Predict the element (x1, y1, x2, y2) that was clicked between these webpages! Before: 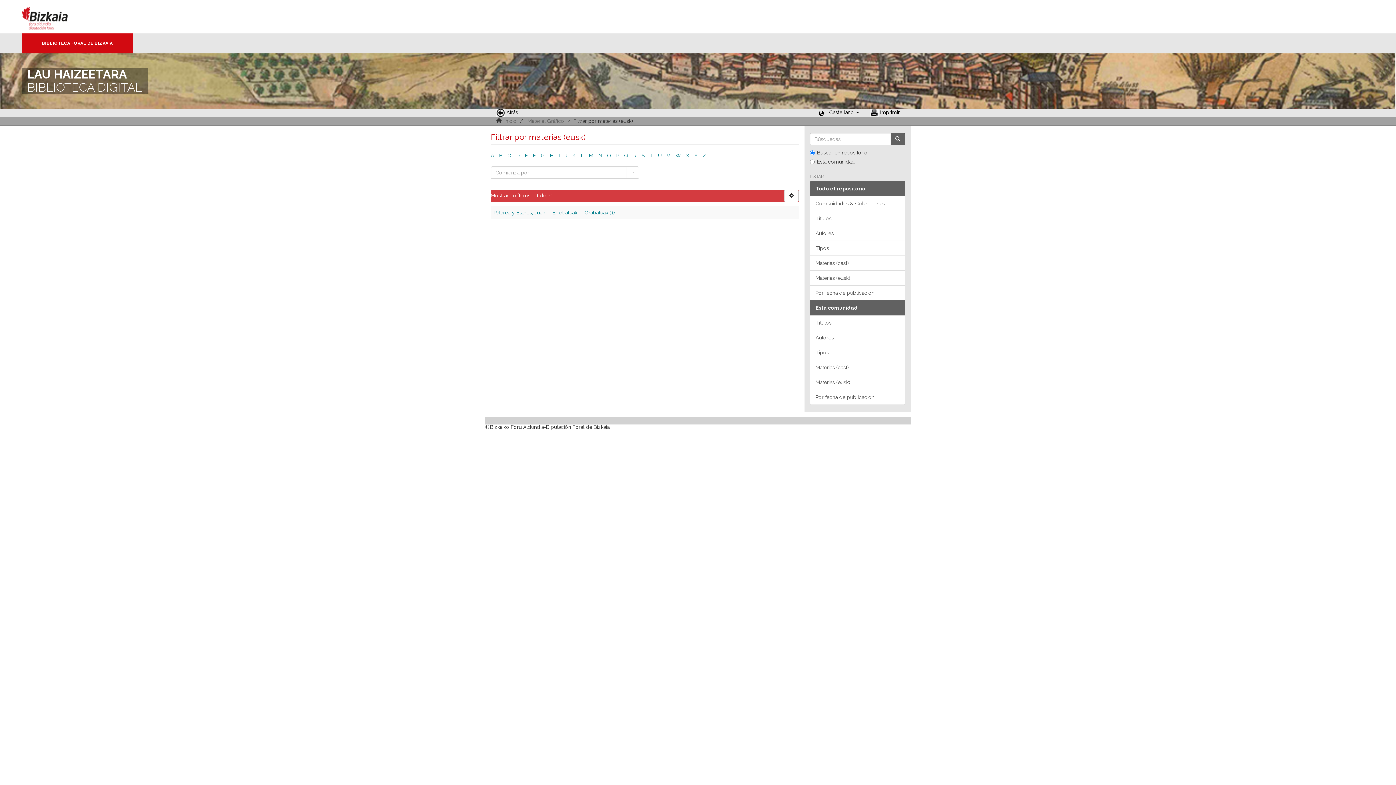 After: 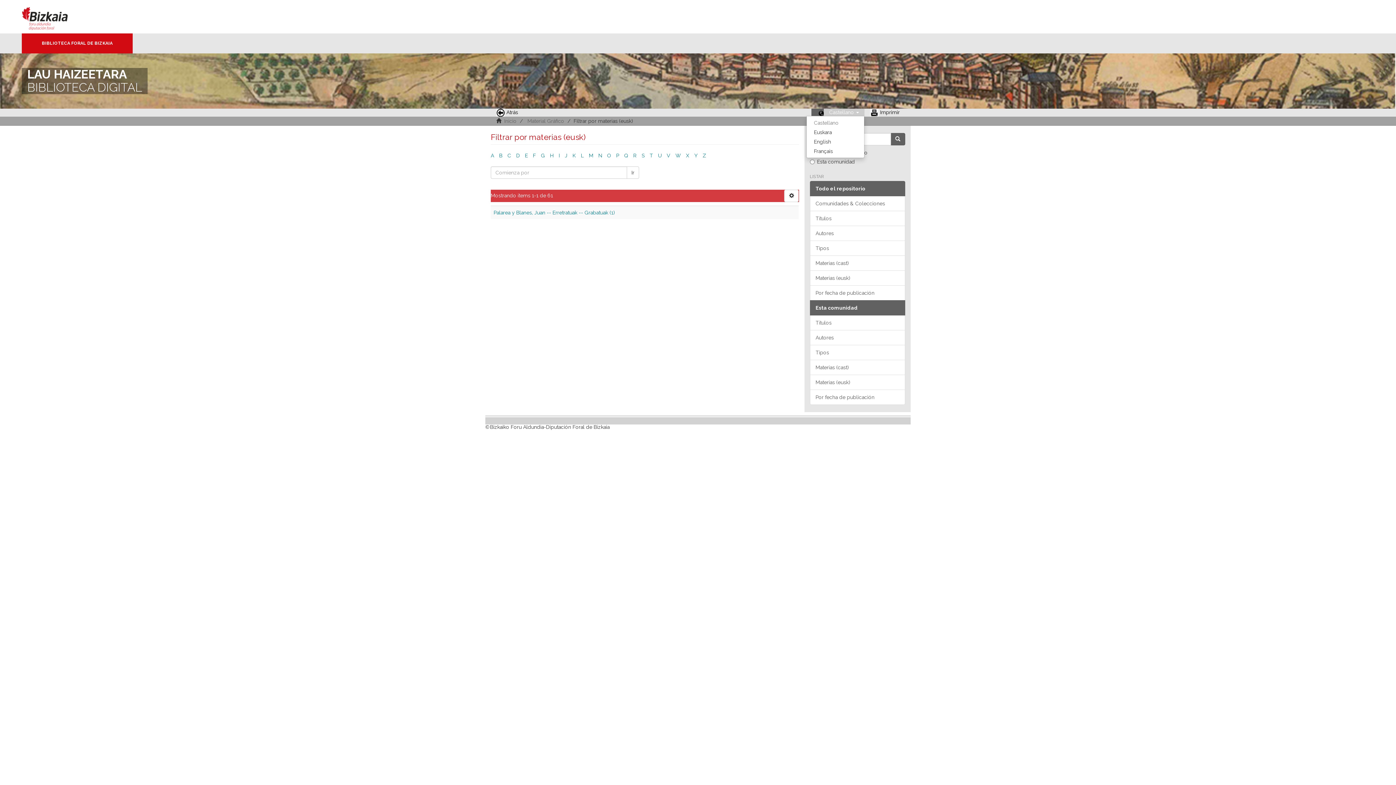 Action: bbox: (824, 108, 864, 116) label: Castellano 